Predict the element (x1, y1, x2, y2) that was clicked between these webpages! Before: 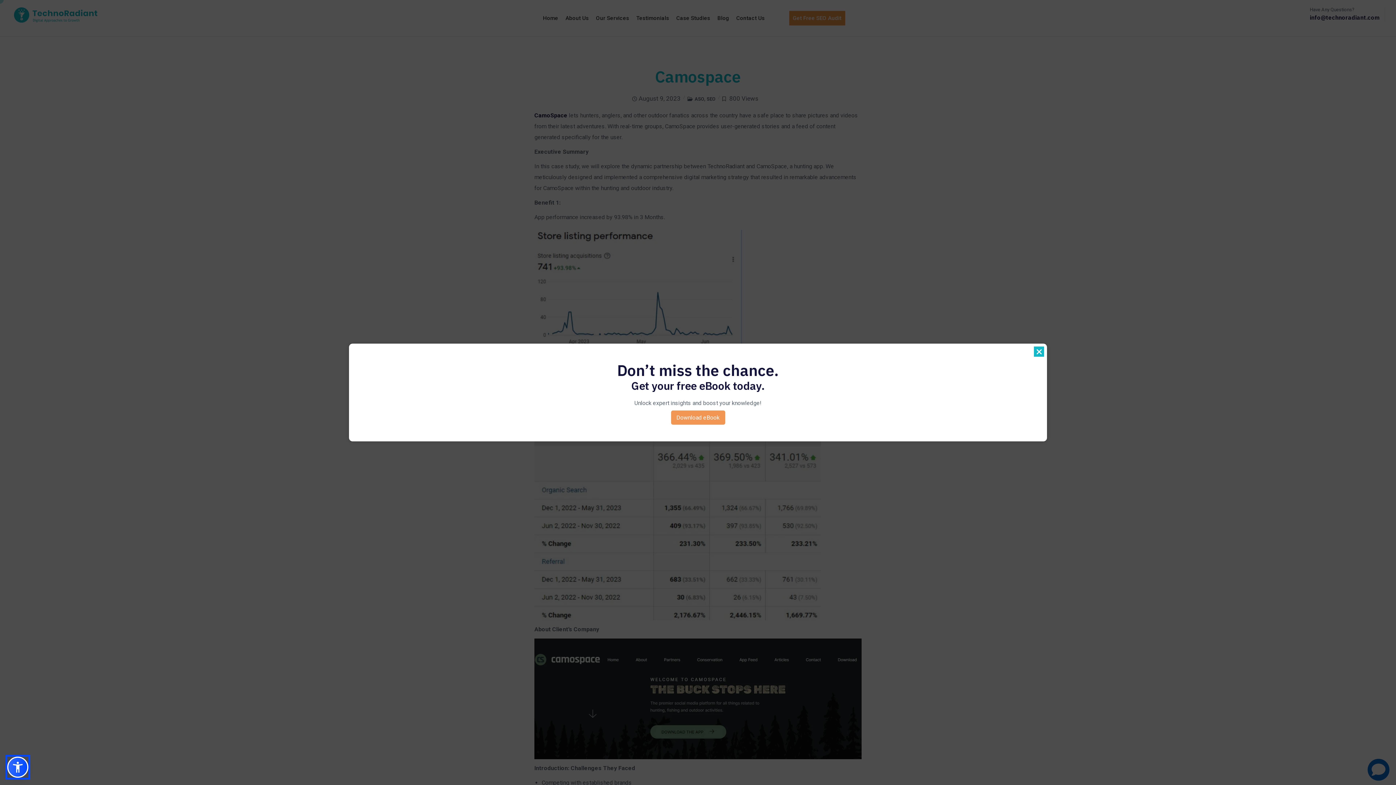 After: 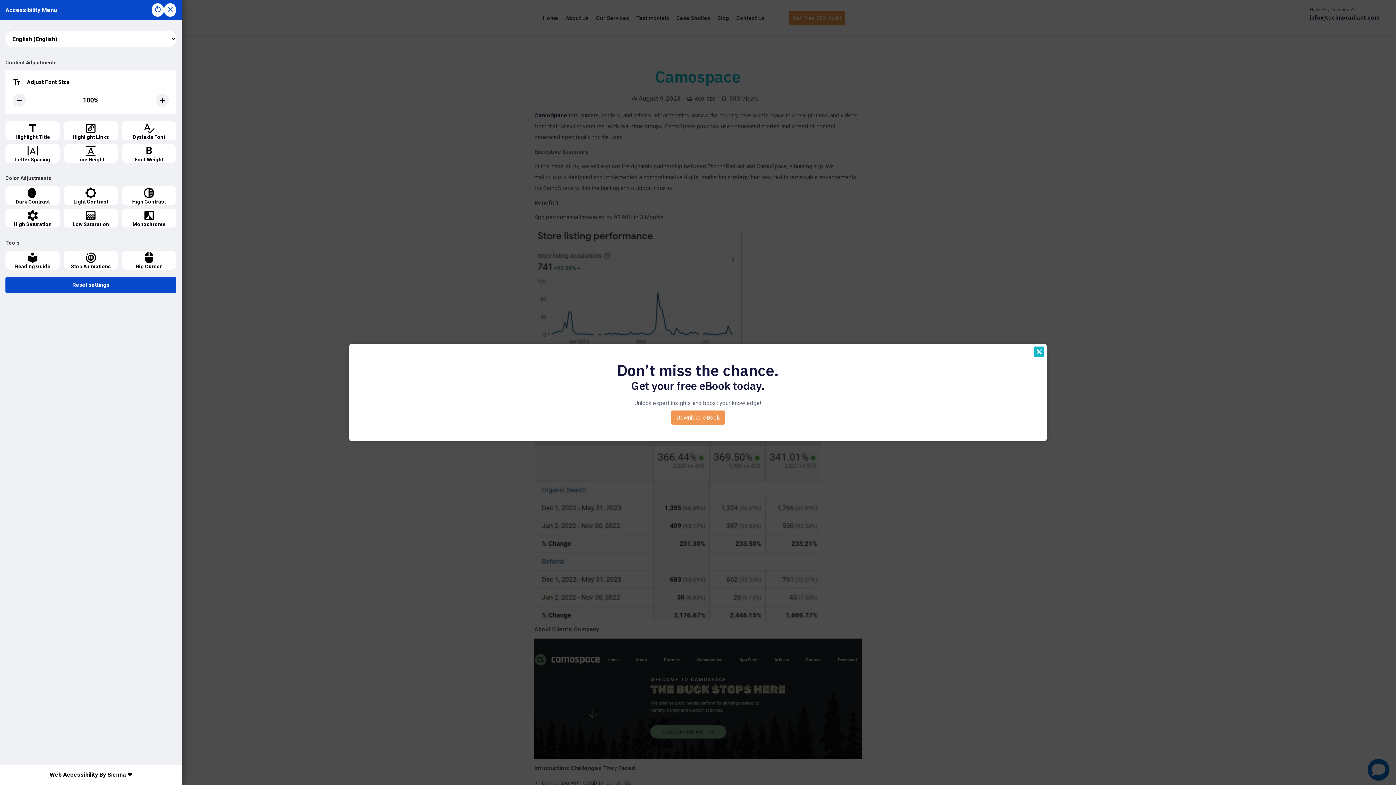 Action: bbox: (7, 757, 28, 778)